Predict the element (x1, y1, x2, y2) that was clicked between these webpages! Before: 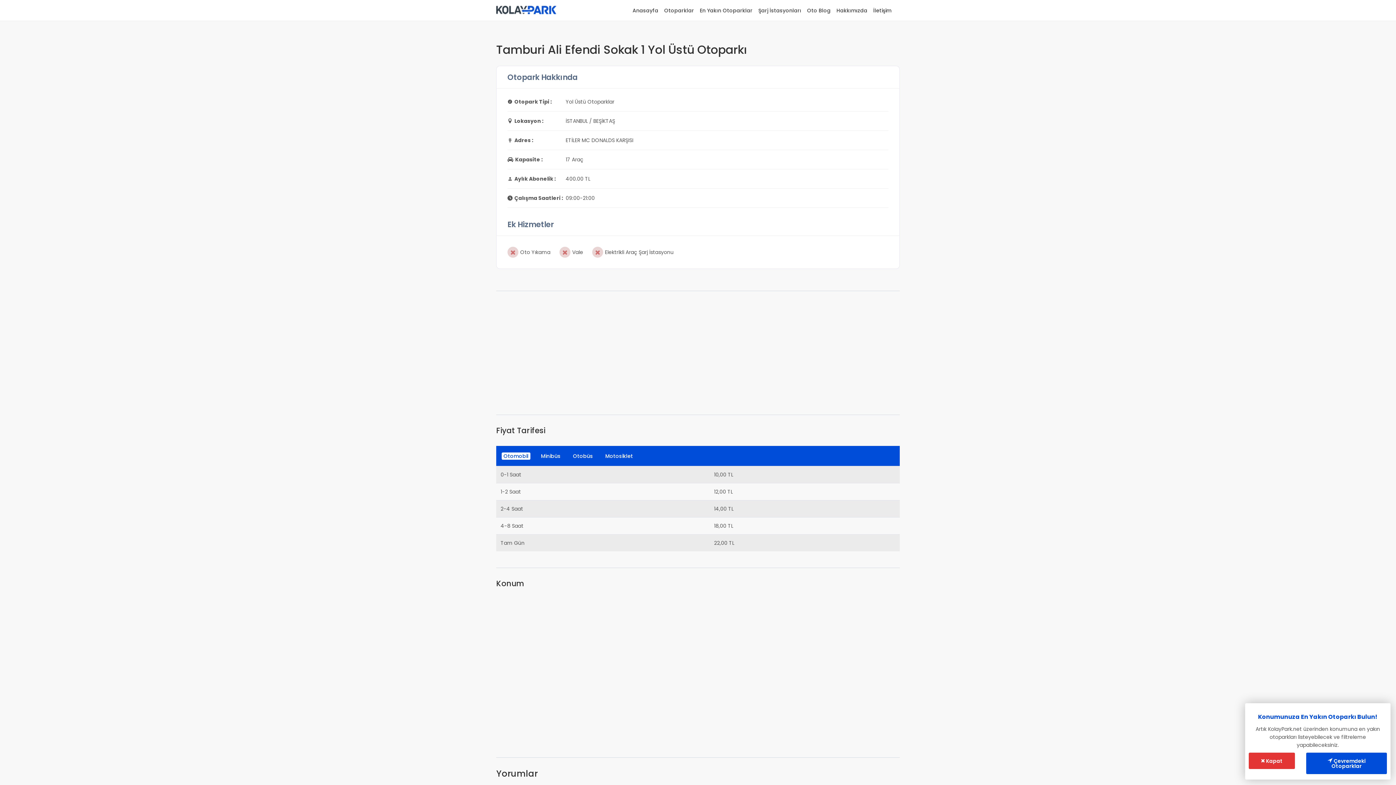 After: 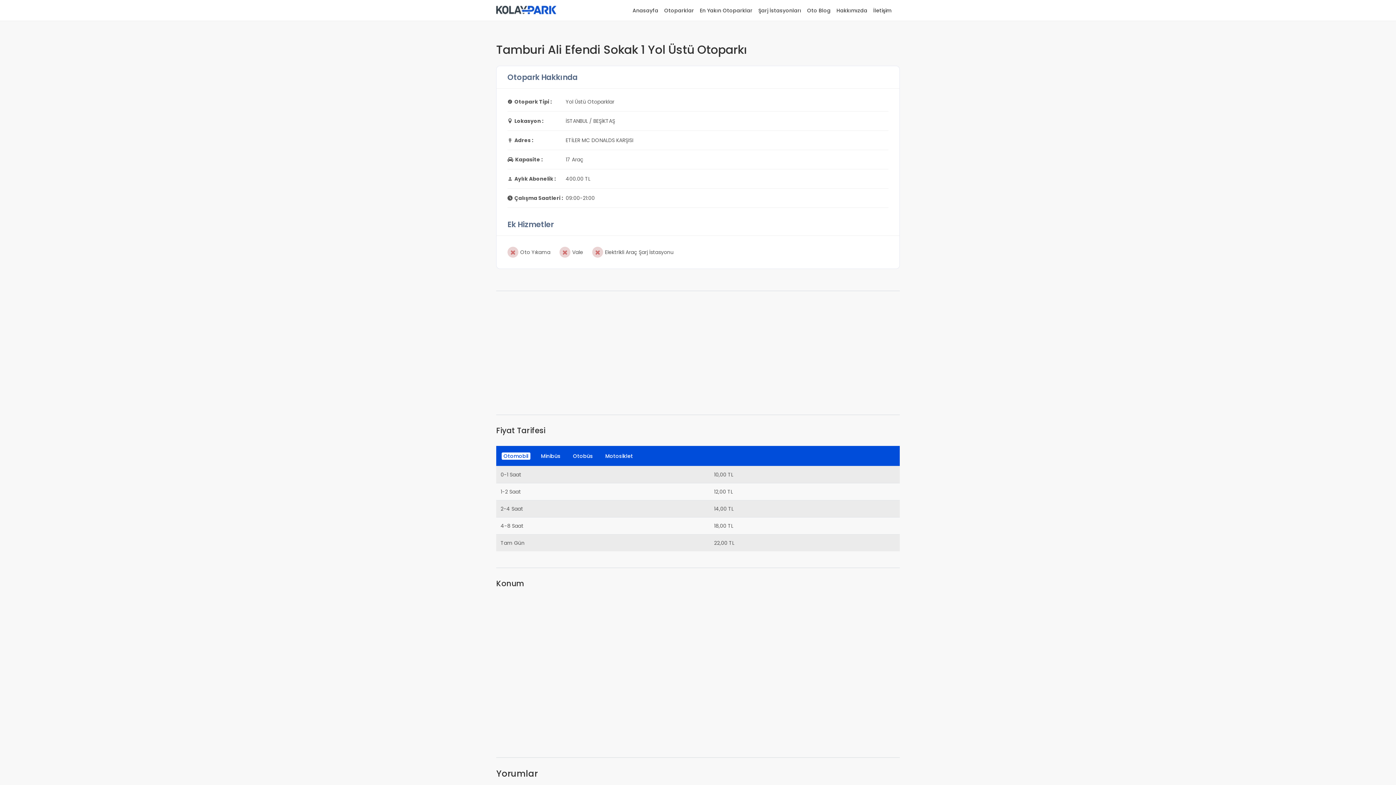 Action: bbox: (1249, 753, 1295, 769) label:  Kapat